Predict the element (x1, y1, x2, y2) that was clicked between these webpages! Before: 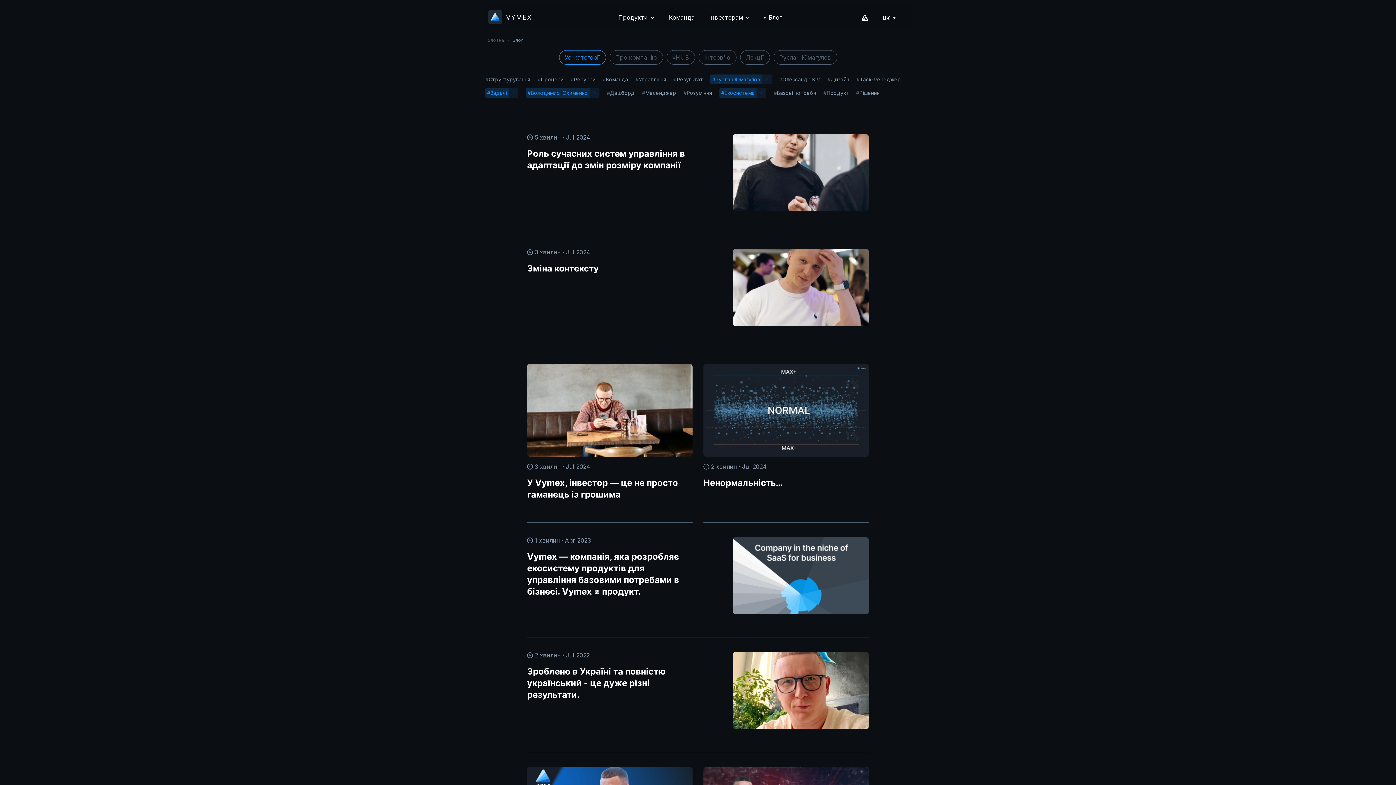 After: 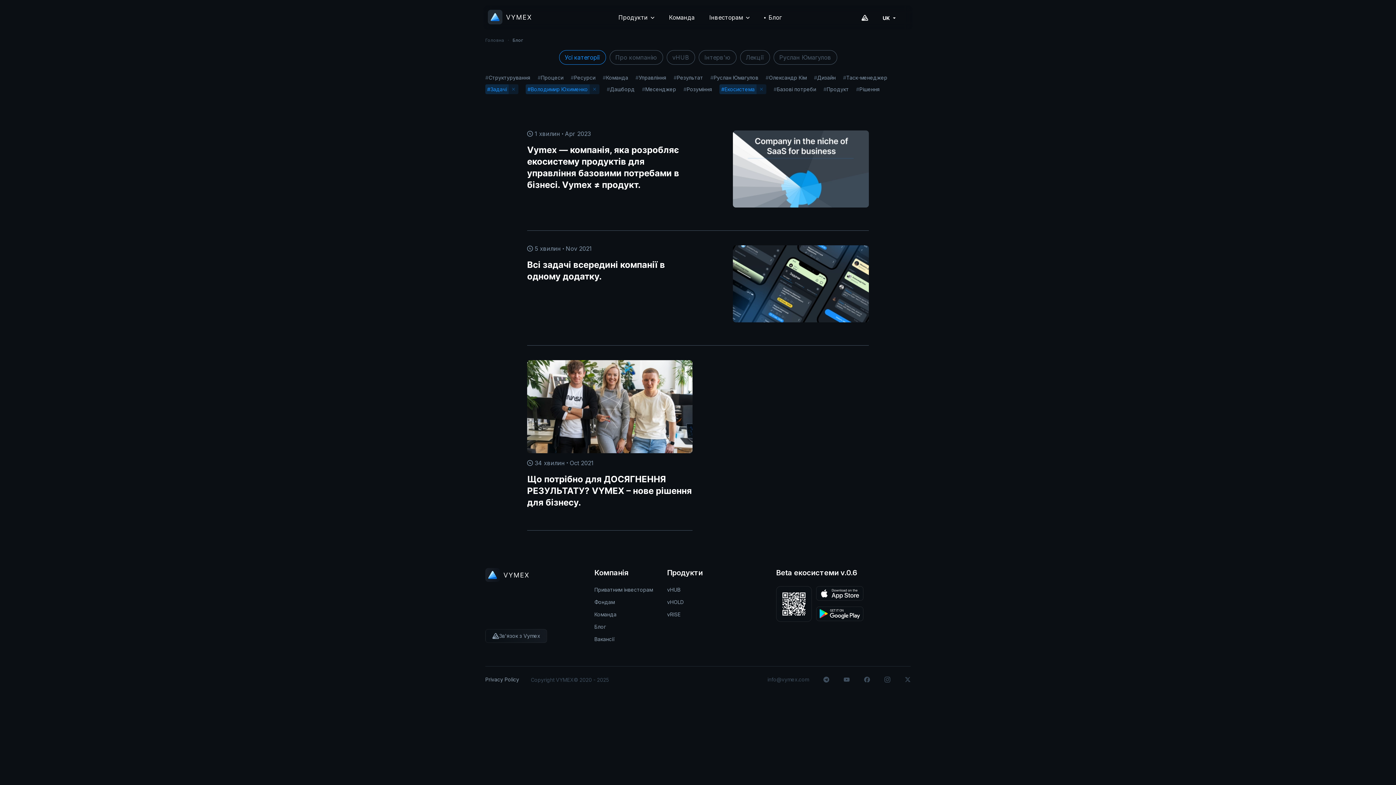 Action: bbox: (710, 74, 772, 84) label: #Руслан Юмагулов